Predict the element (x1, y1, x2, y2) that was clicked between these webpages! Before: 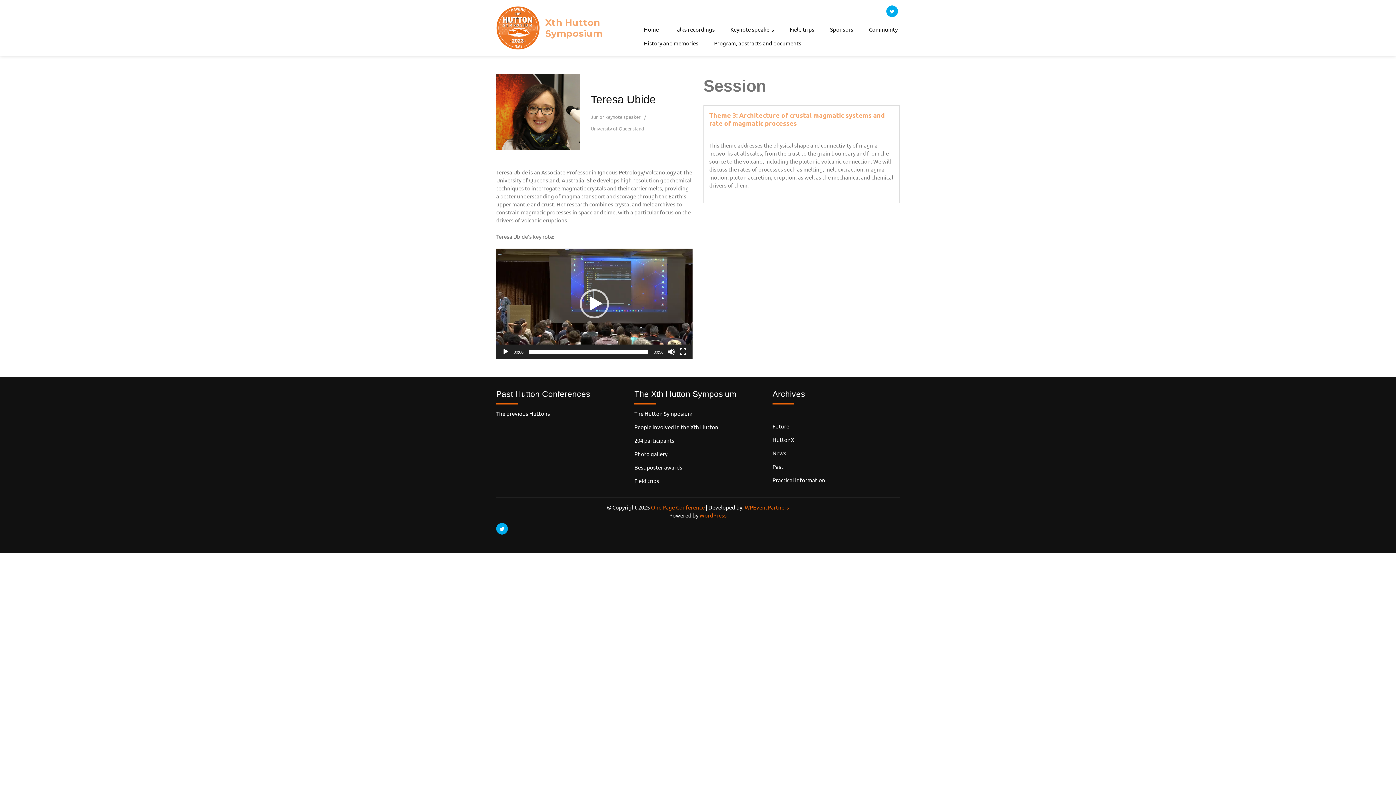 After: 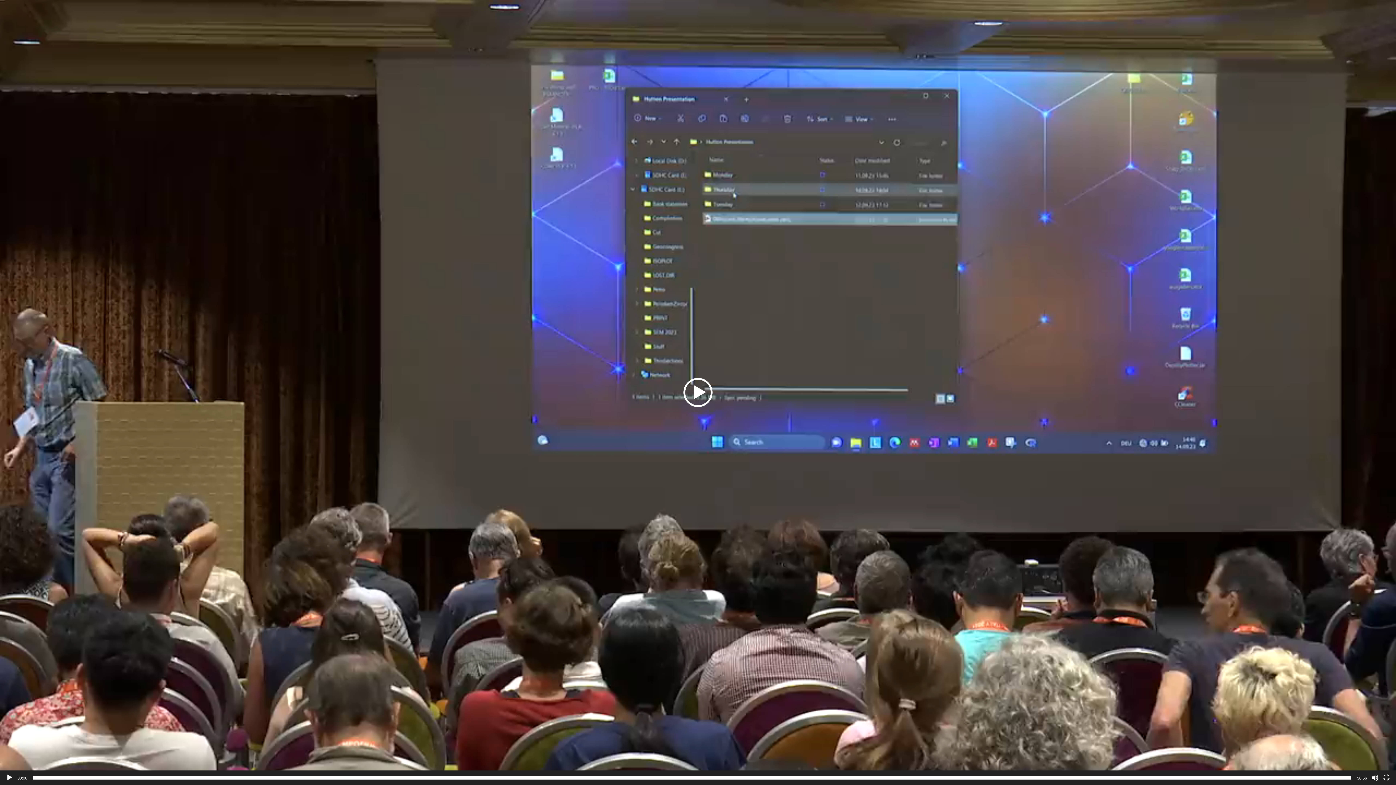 Action: label: Fullscreen bbox: (679, 348, 686, 355)